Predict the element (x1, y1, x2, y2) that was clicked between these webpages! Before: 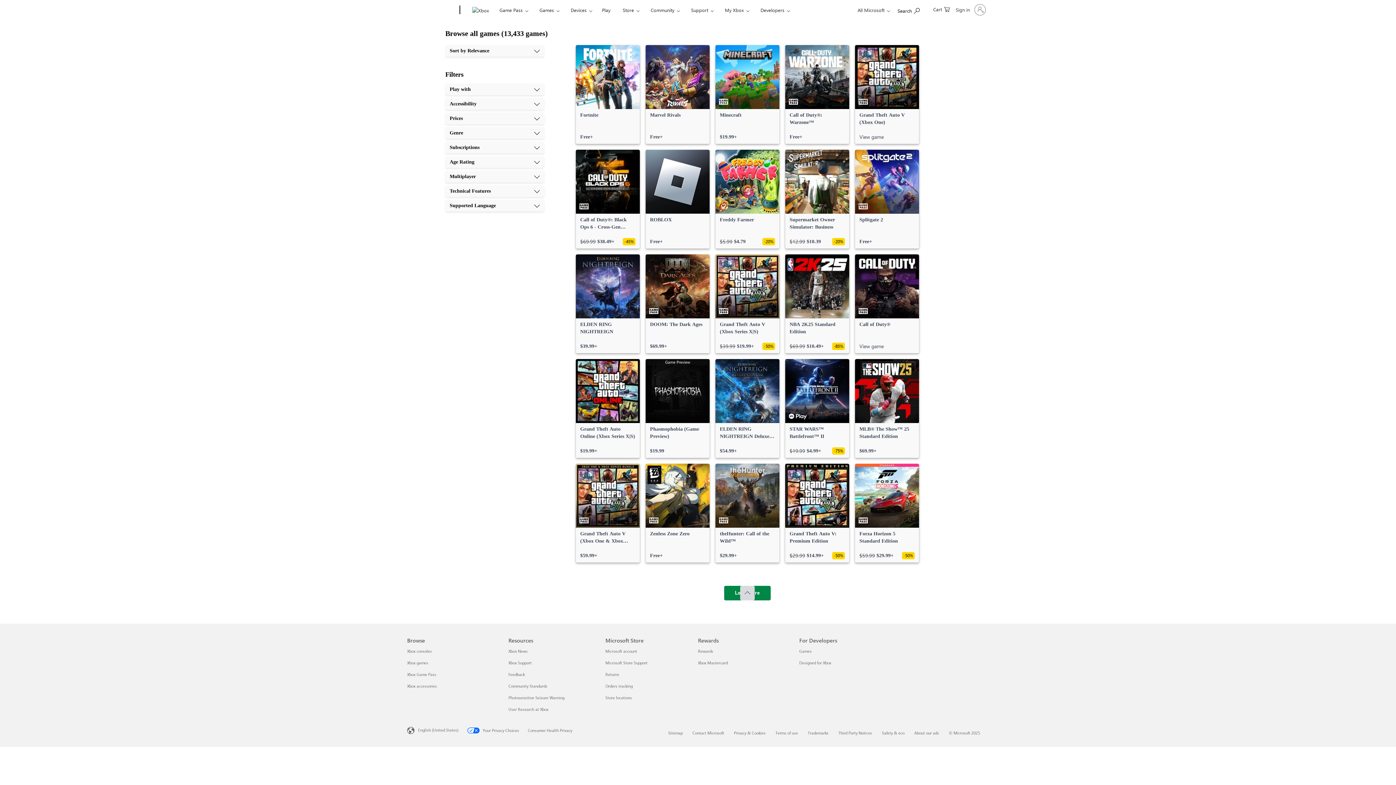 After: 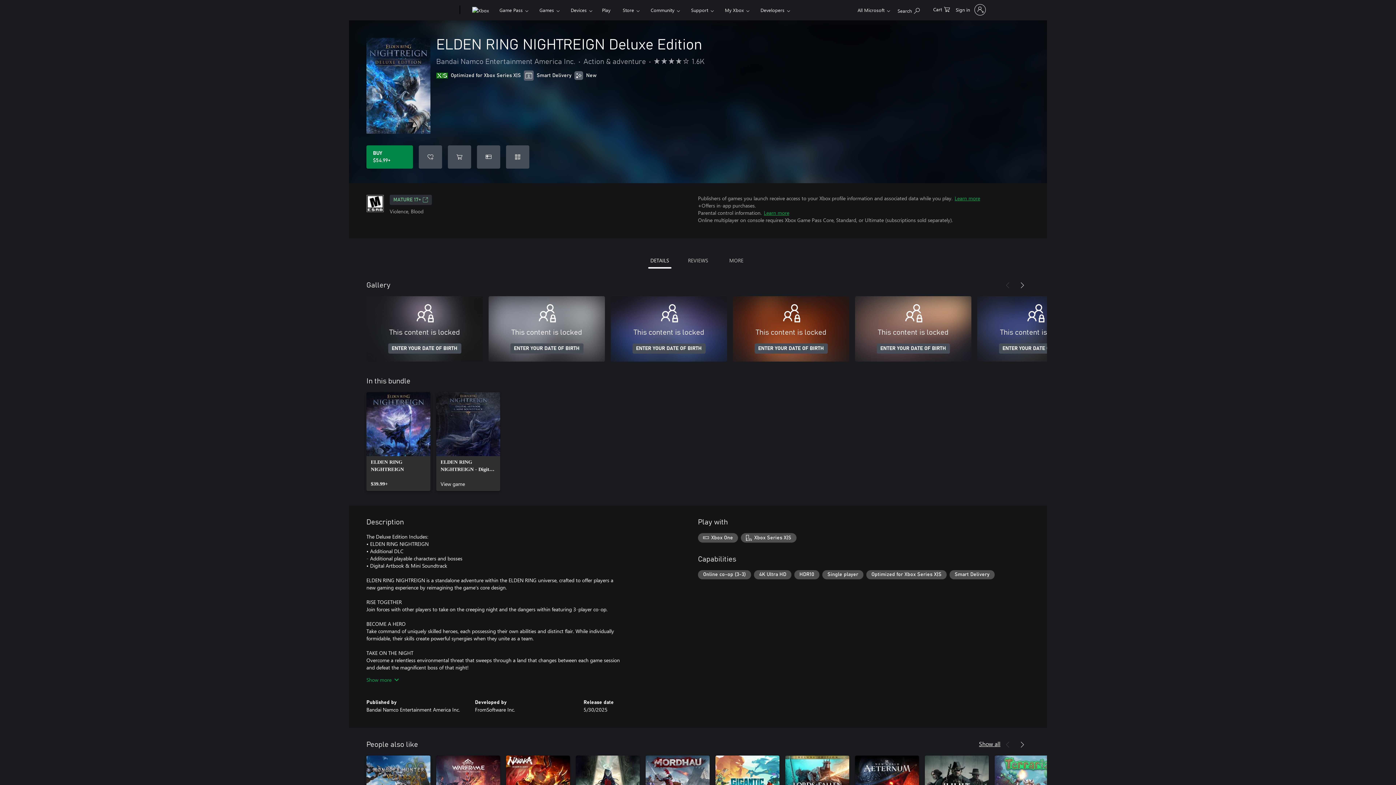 Action: bbox: (715, 359, 779, 458) label: ELDEN RING NIGHTREIGN Deluxe Edition, $54.99